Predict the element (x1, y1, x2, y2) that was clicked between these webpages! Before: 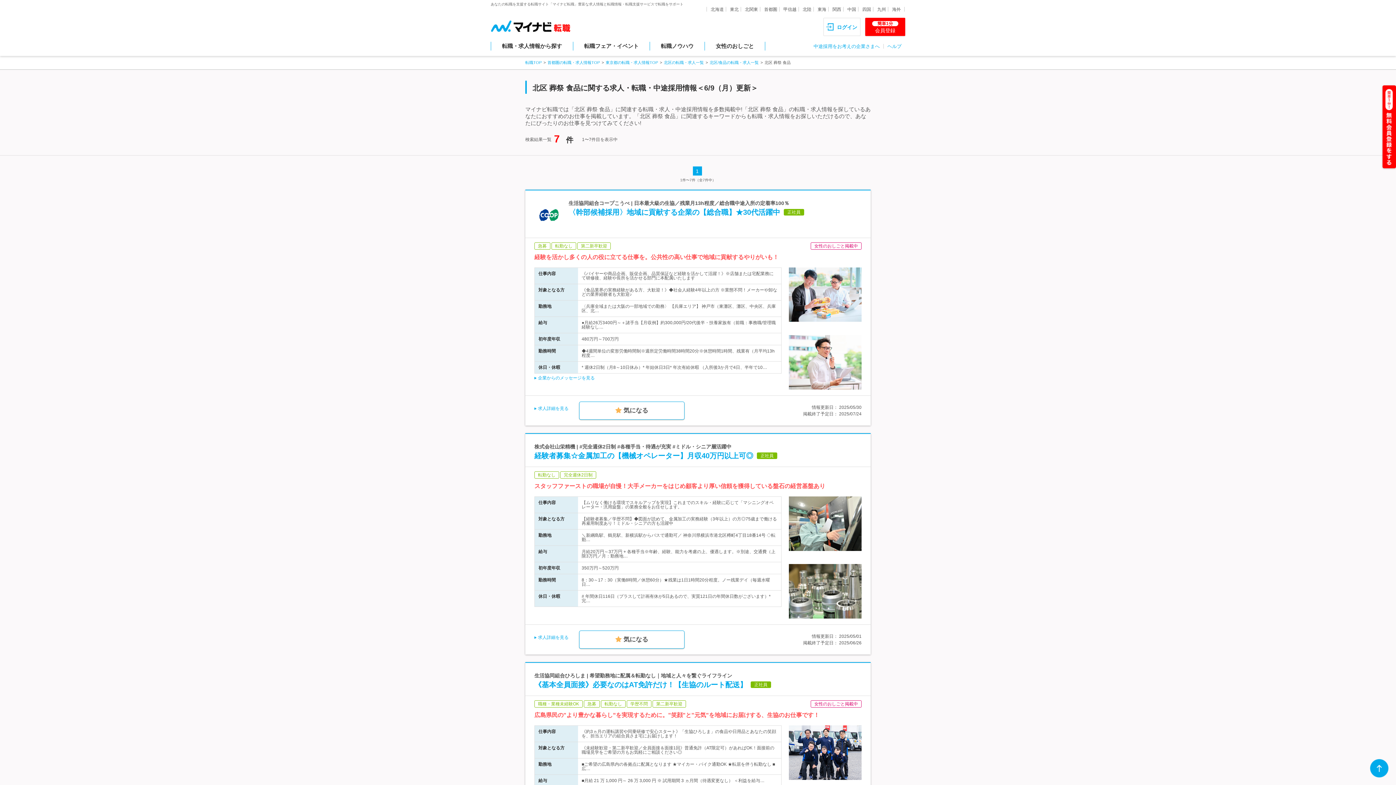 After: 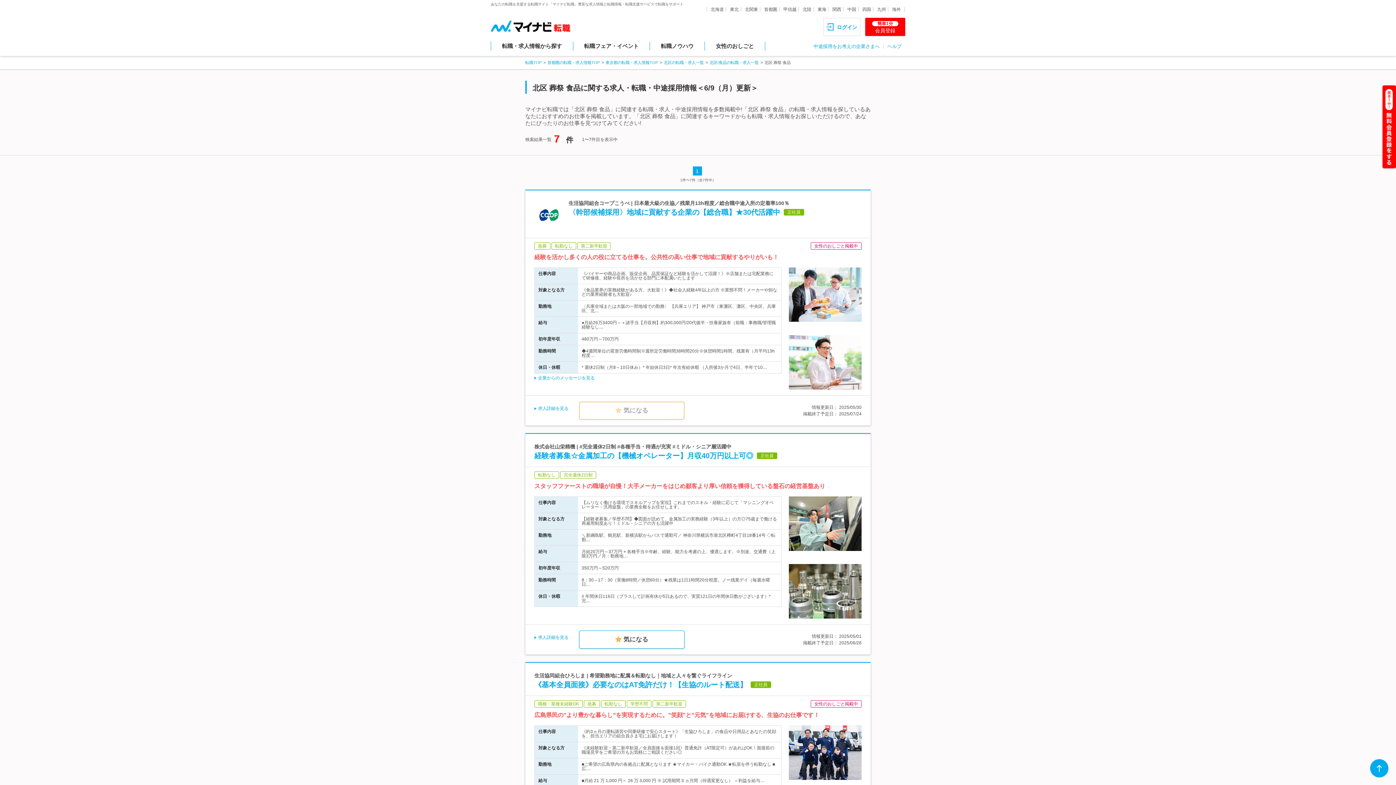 Action: label: 気になる bbox: (579, 401, 684, 420)